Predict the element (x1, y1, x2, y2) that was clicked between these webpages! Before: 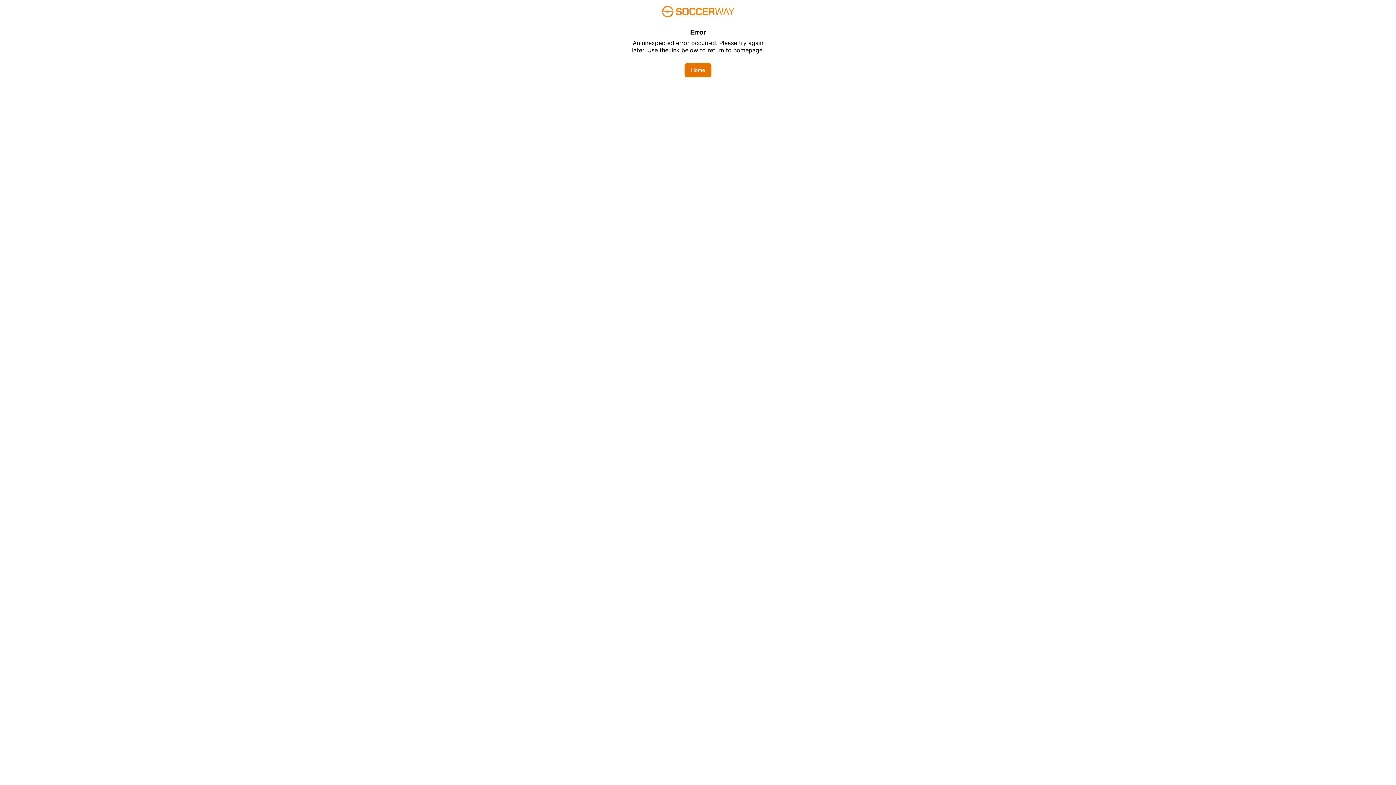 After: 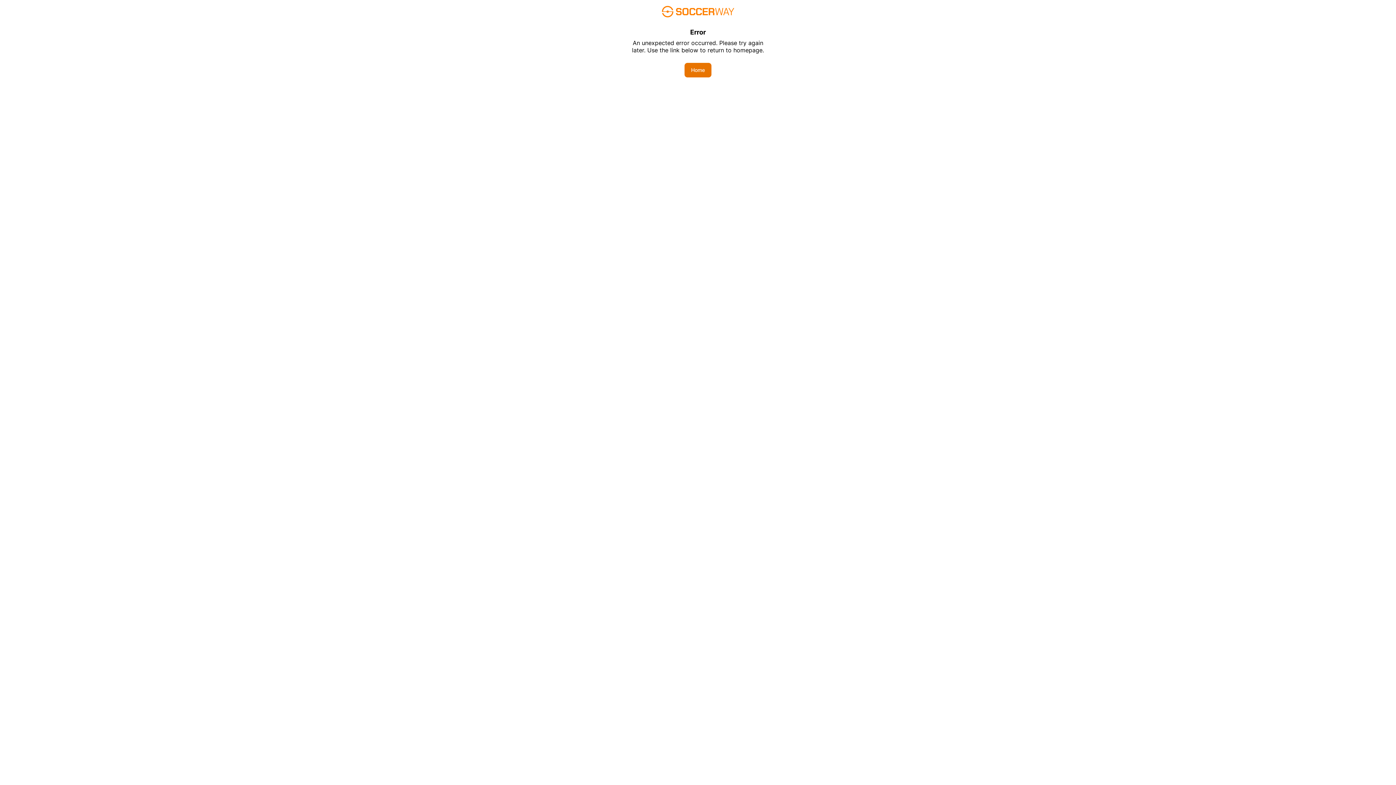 Action: bbox: (684, 62, 711, 77) label: Home